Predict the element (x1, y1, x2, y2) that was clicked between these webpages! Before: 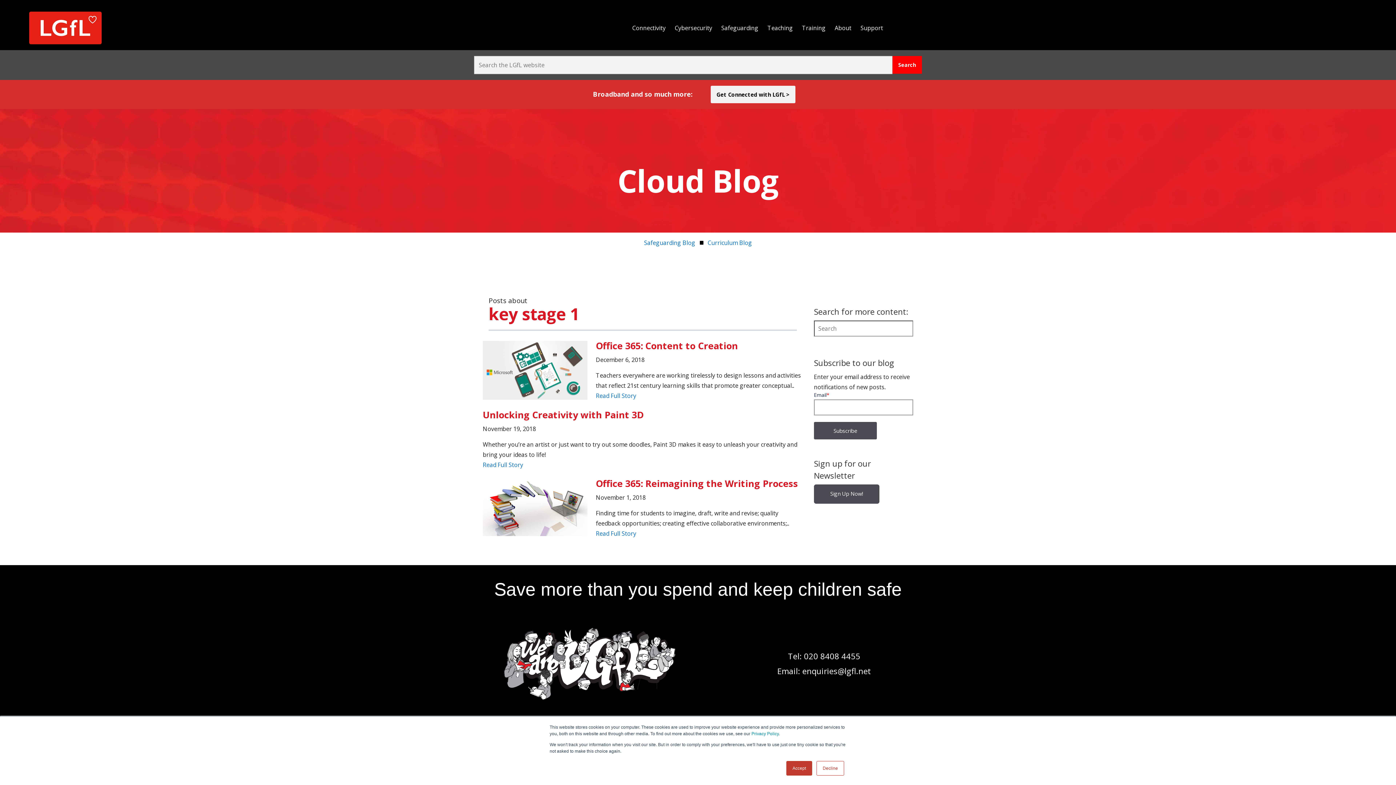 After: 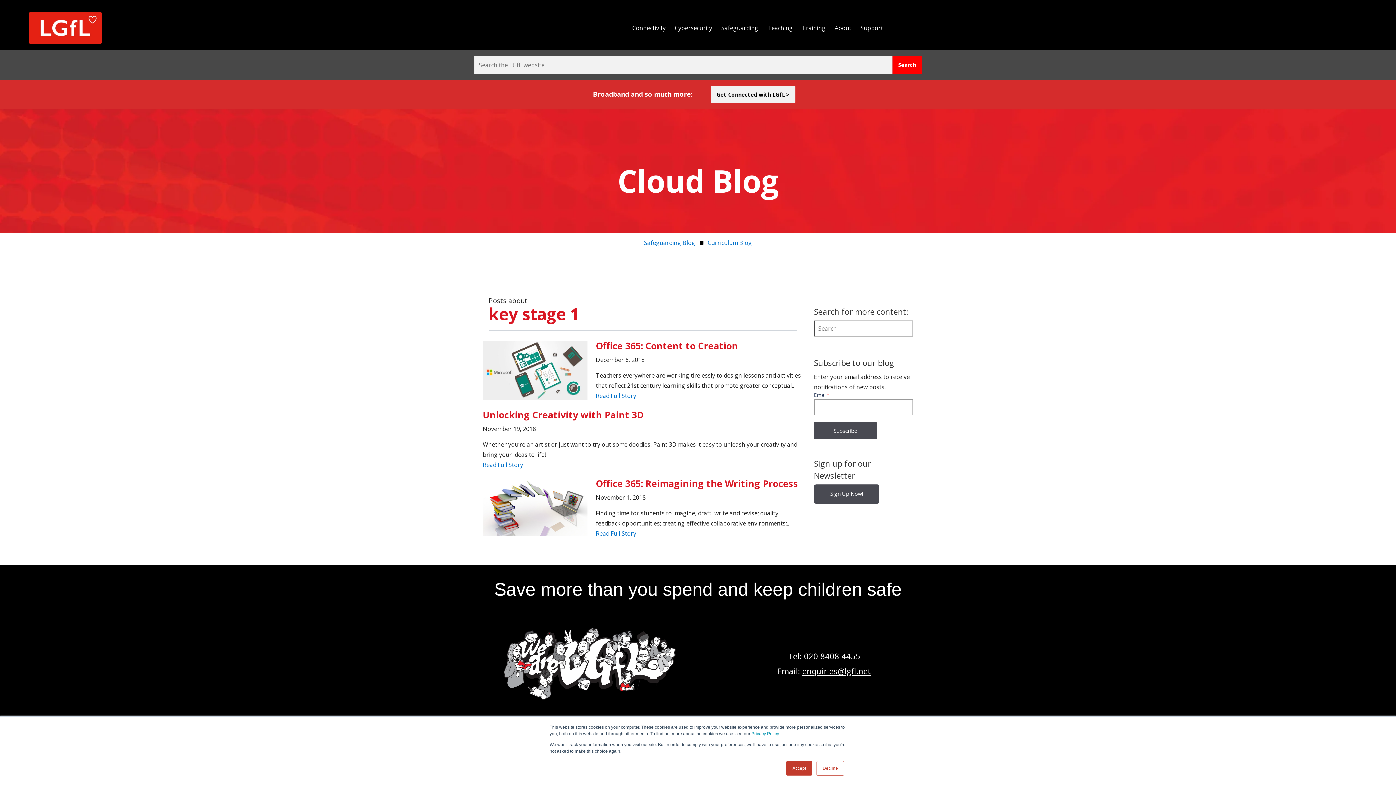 Action: bbox: (802, 665, 871, 676) label: enquiries@lgfl.net